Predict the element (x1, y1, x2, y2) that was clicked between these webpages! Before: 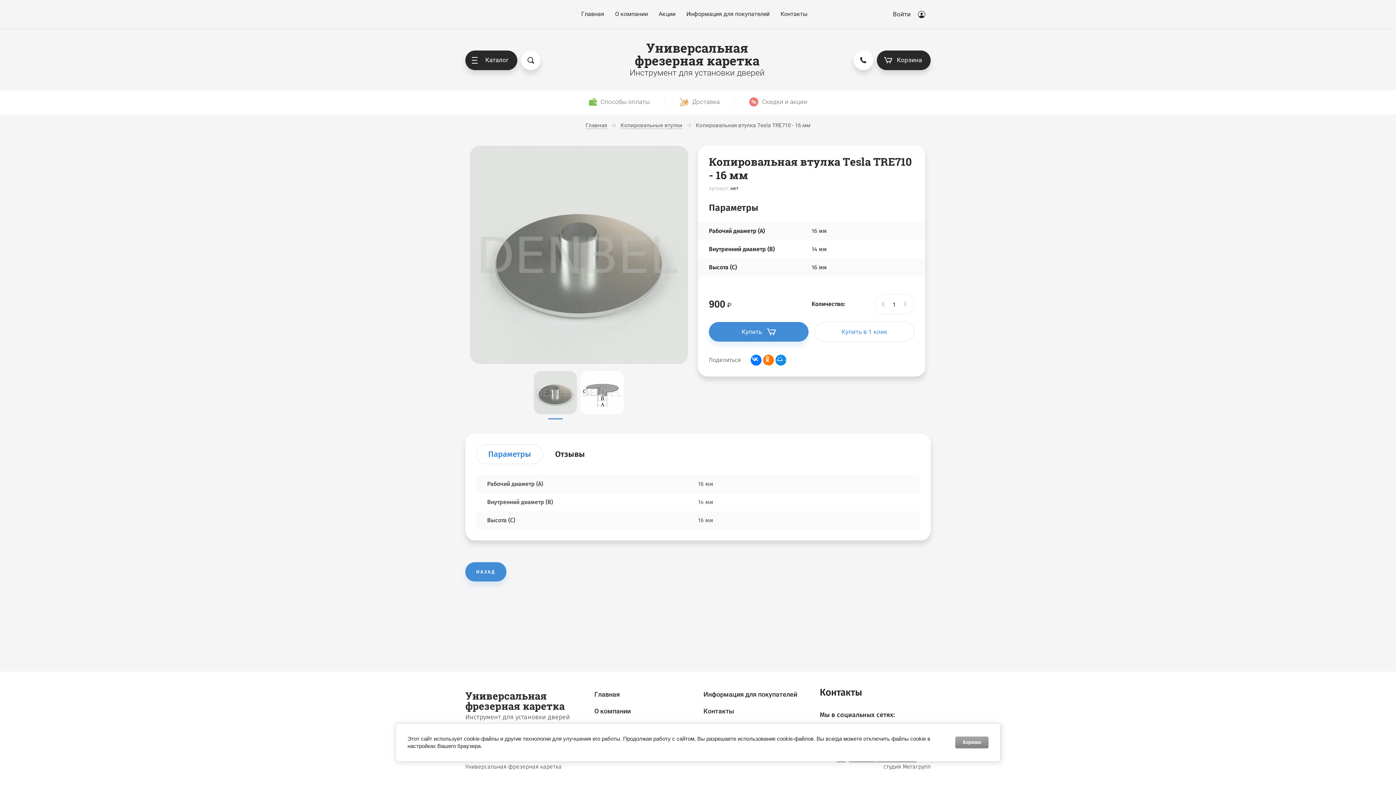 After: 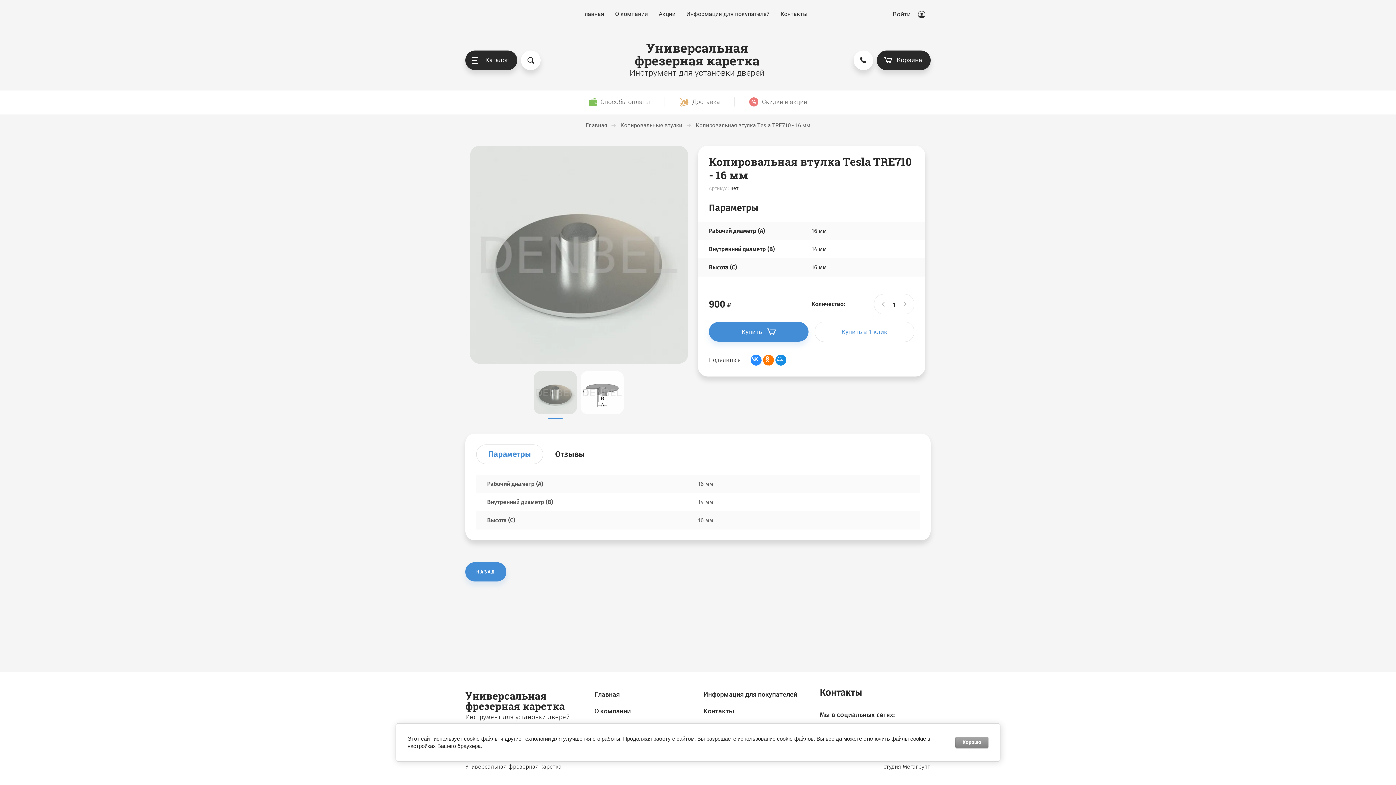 Action: bbox: (750, 354, 761, 365)